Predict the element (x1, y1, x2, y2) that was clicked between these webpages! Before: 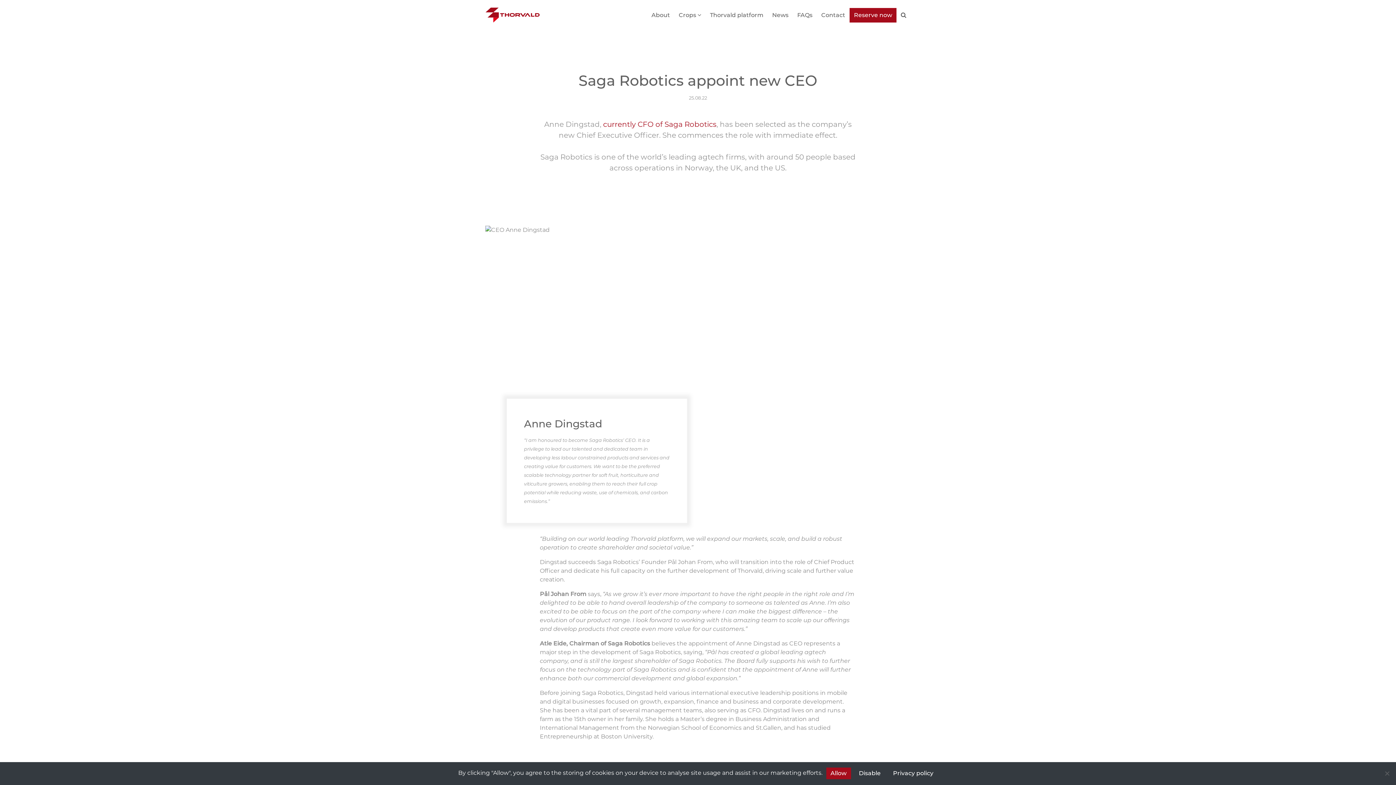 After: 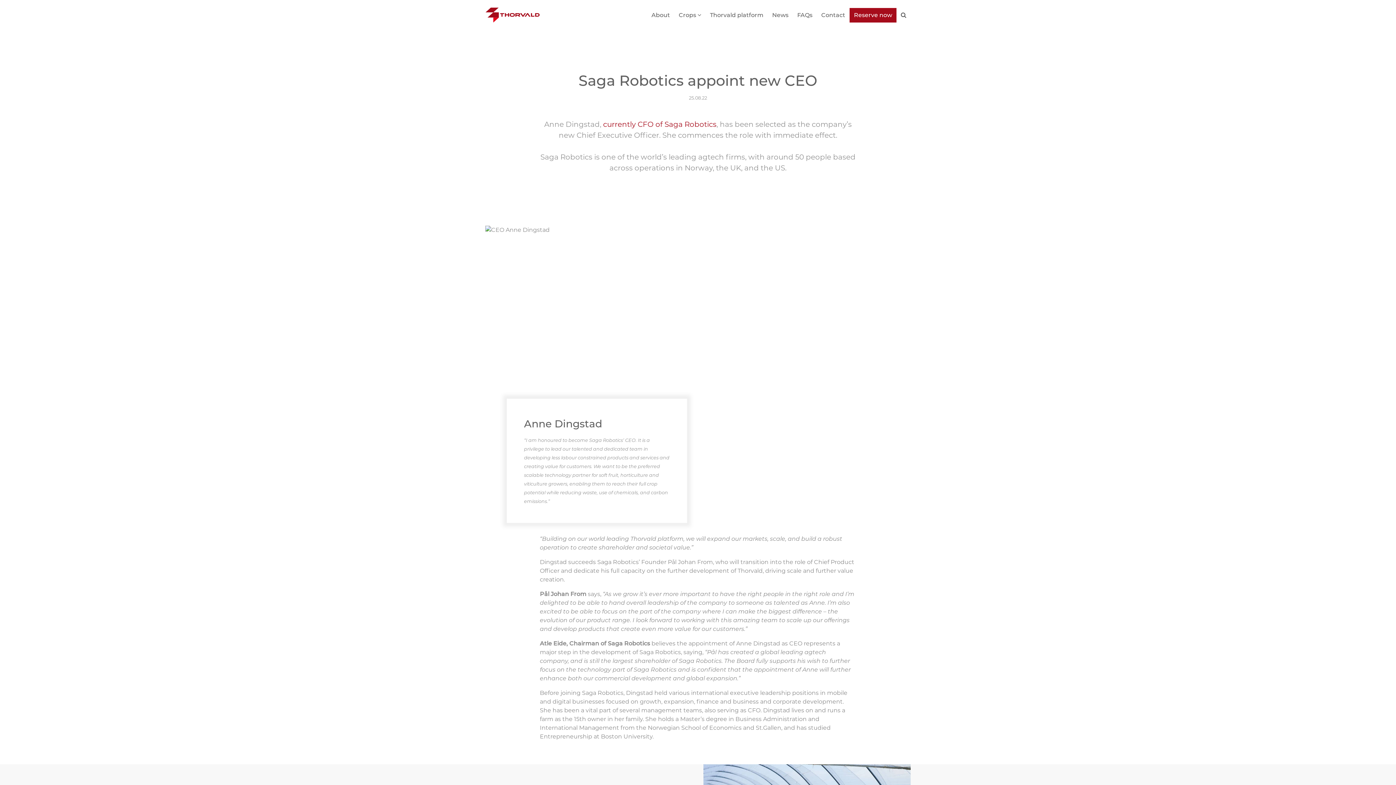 Action: bbox: (826, 767, 851, 779) label: Allow